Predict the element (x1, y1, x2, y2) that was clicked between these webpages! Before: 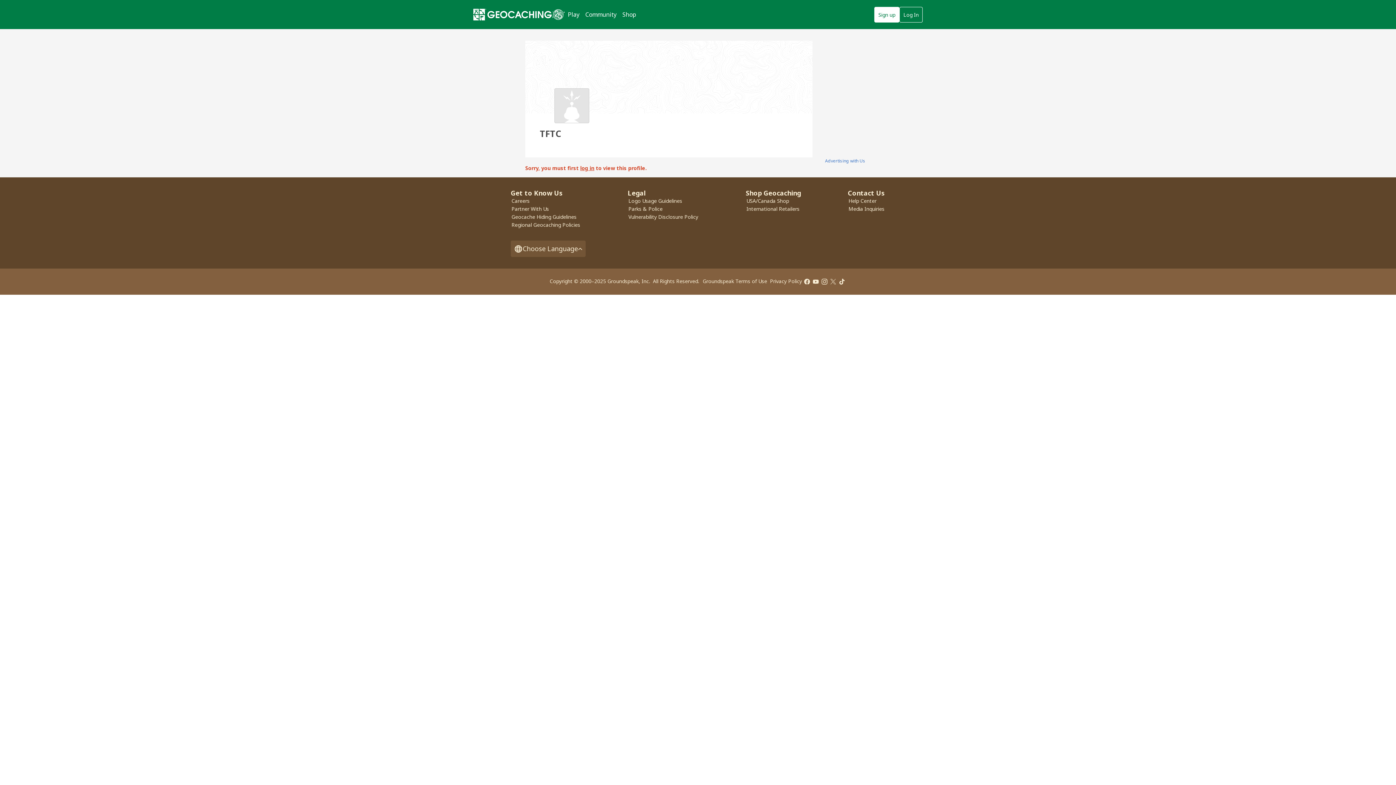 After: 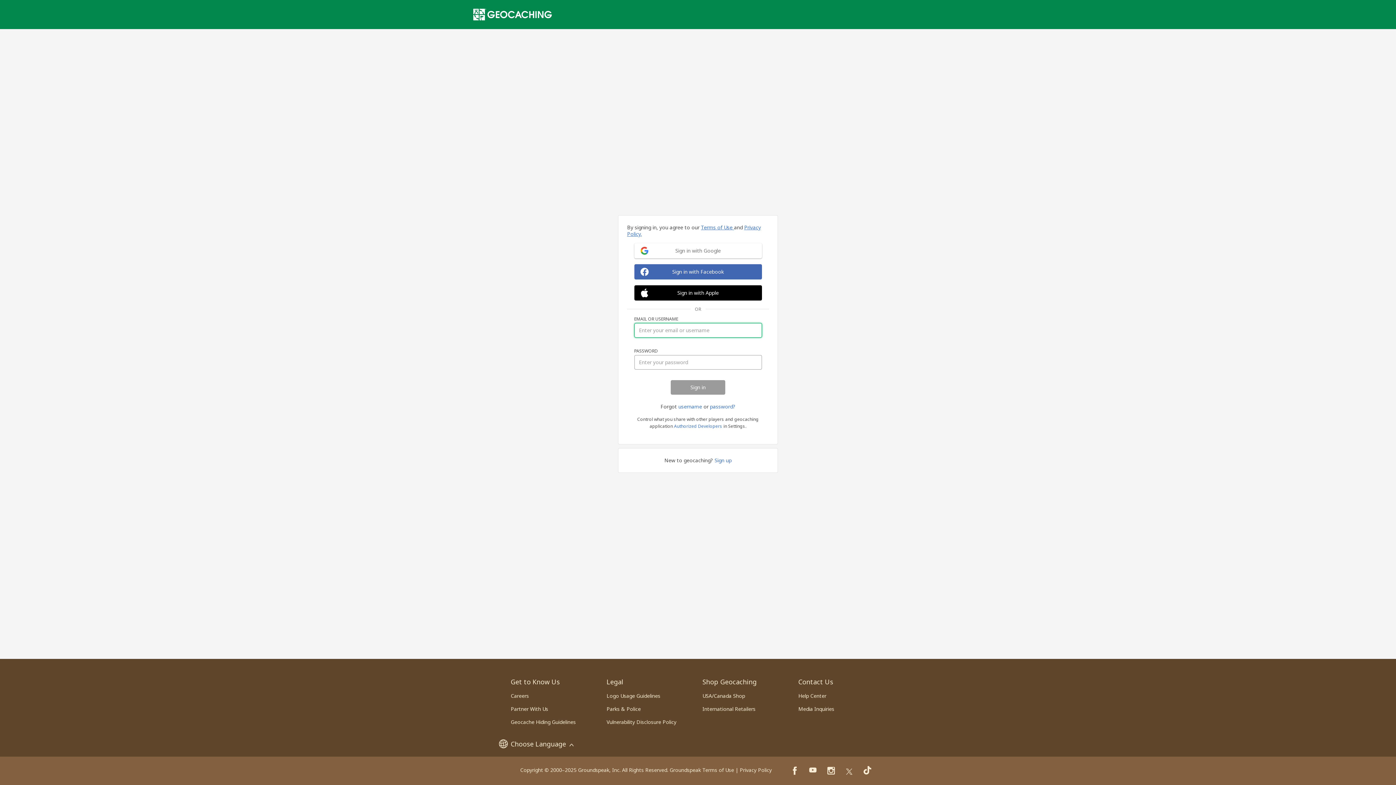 Action: label: log in bbox: (580, 164, 594, 171)